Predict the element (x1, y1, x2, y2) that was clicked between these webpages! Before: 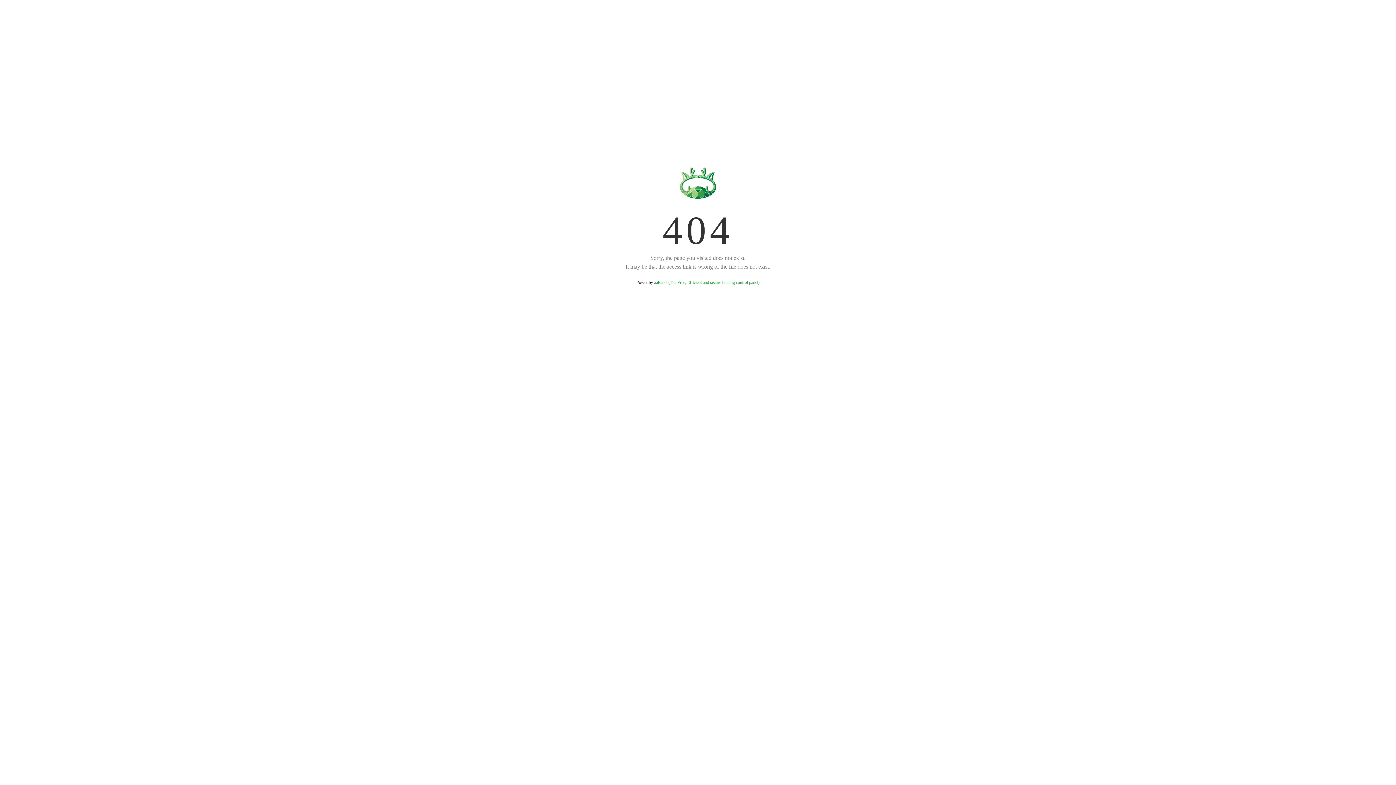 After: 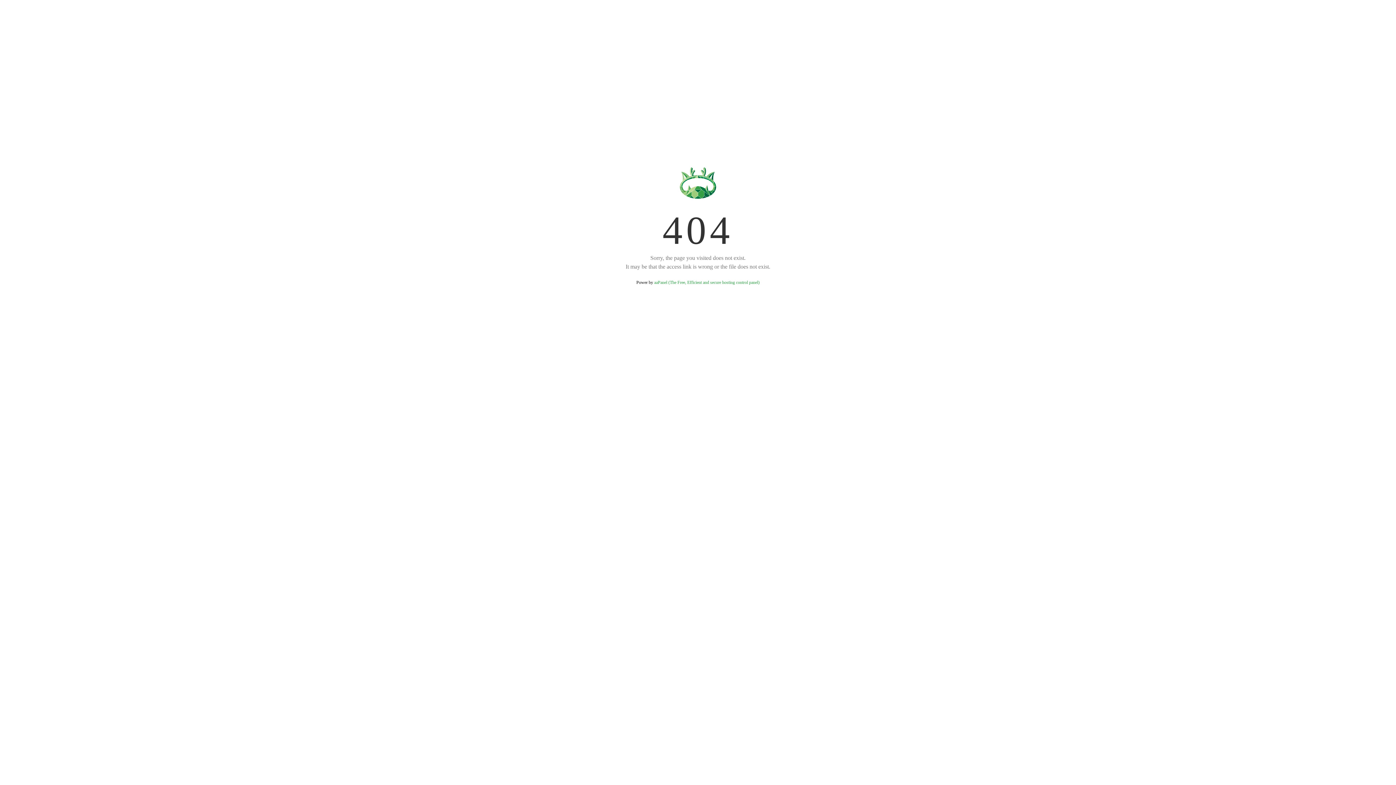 Action: bbox: (654, 280, 759, 285) label: aaPanel (The Free, Efficient and secure hosting control panel)